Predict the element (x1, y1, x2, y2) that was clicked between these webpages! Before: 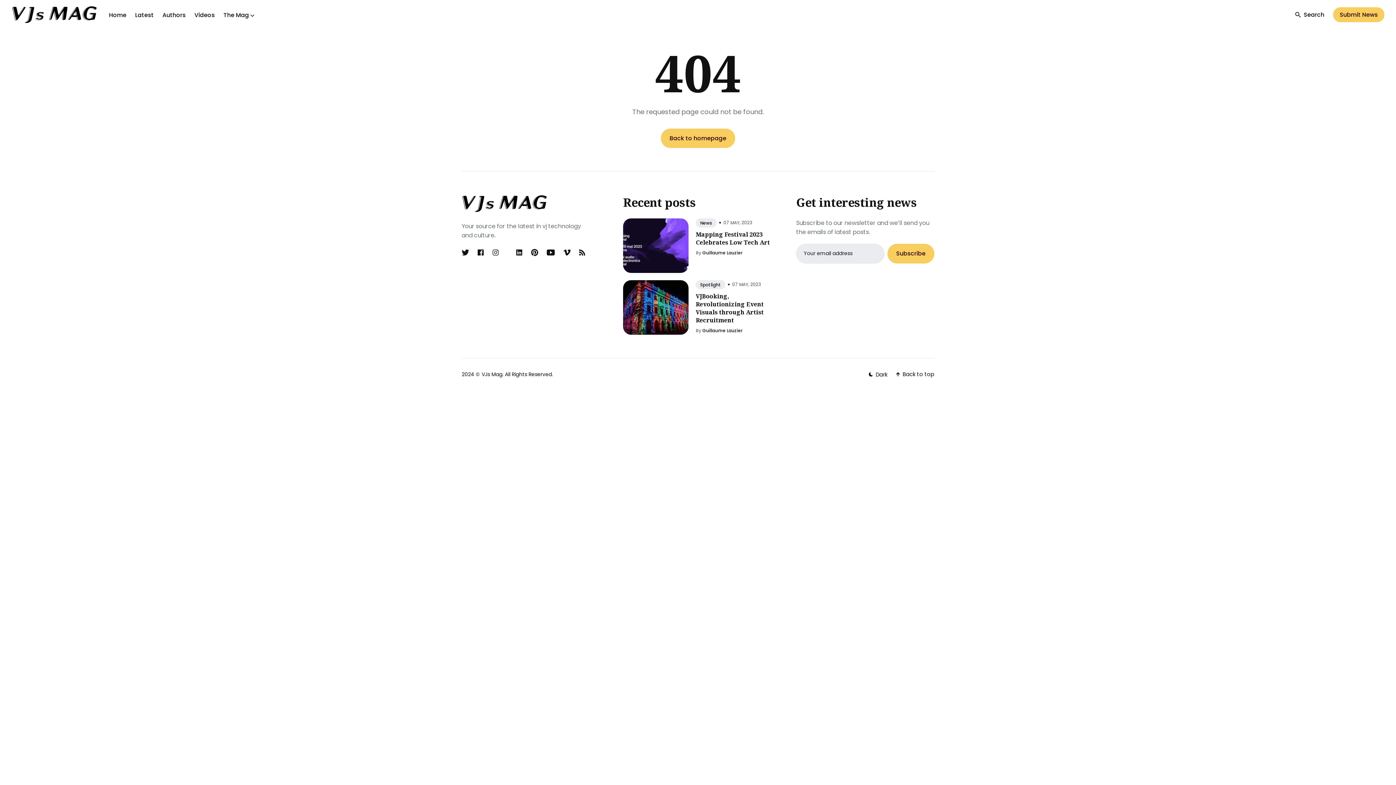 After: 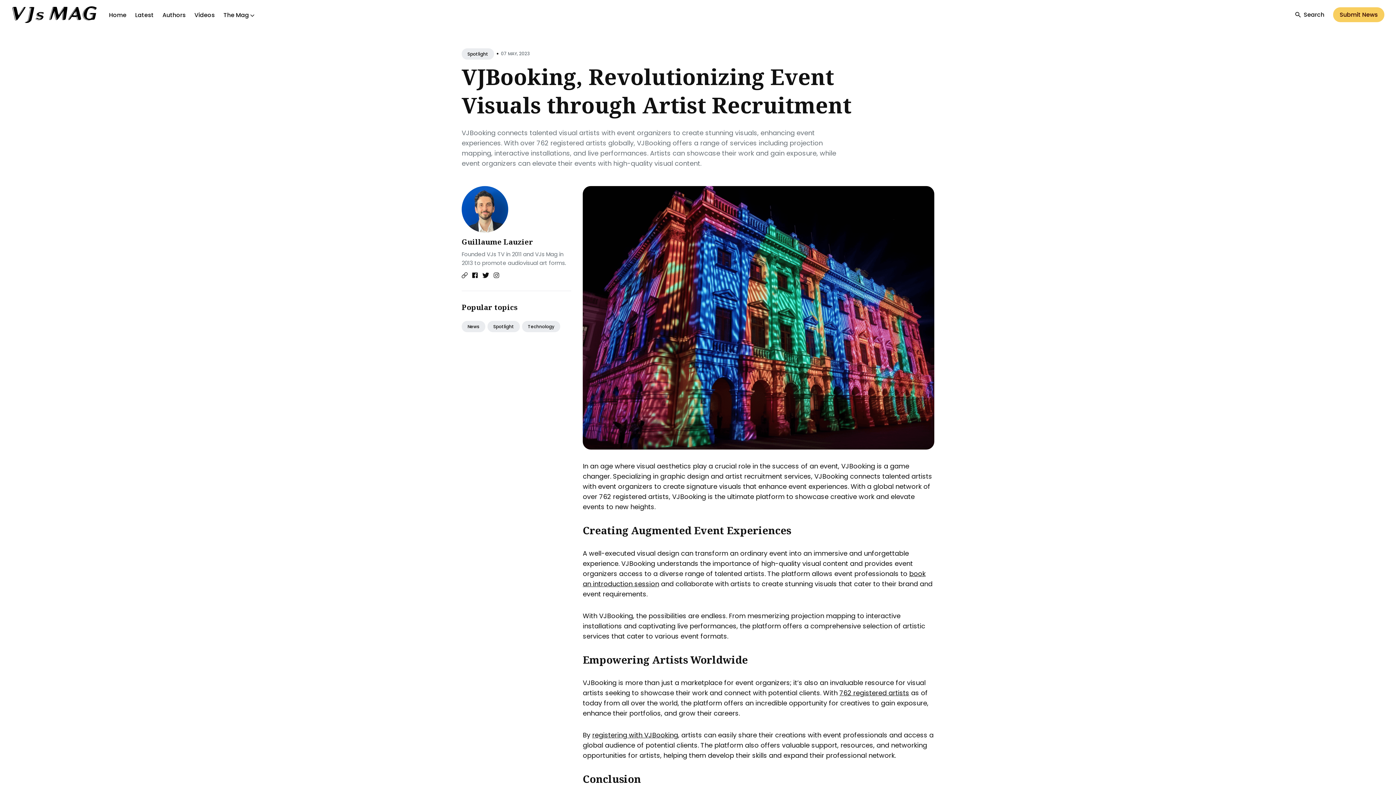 Action: bbox: (696, 292, 764, 324) label: VJBooking, Revolutionizing Event Visuals through Artist Recruitment